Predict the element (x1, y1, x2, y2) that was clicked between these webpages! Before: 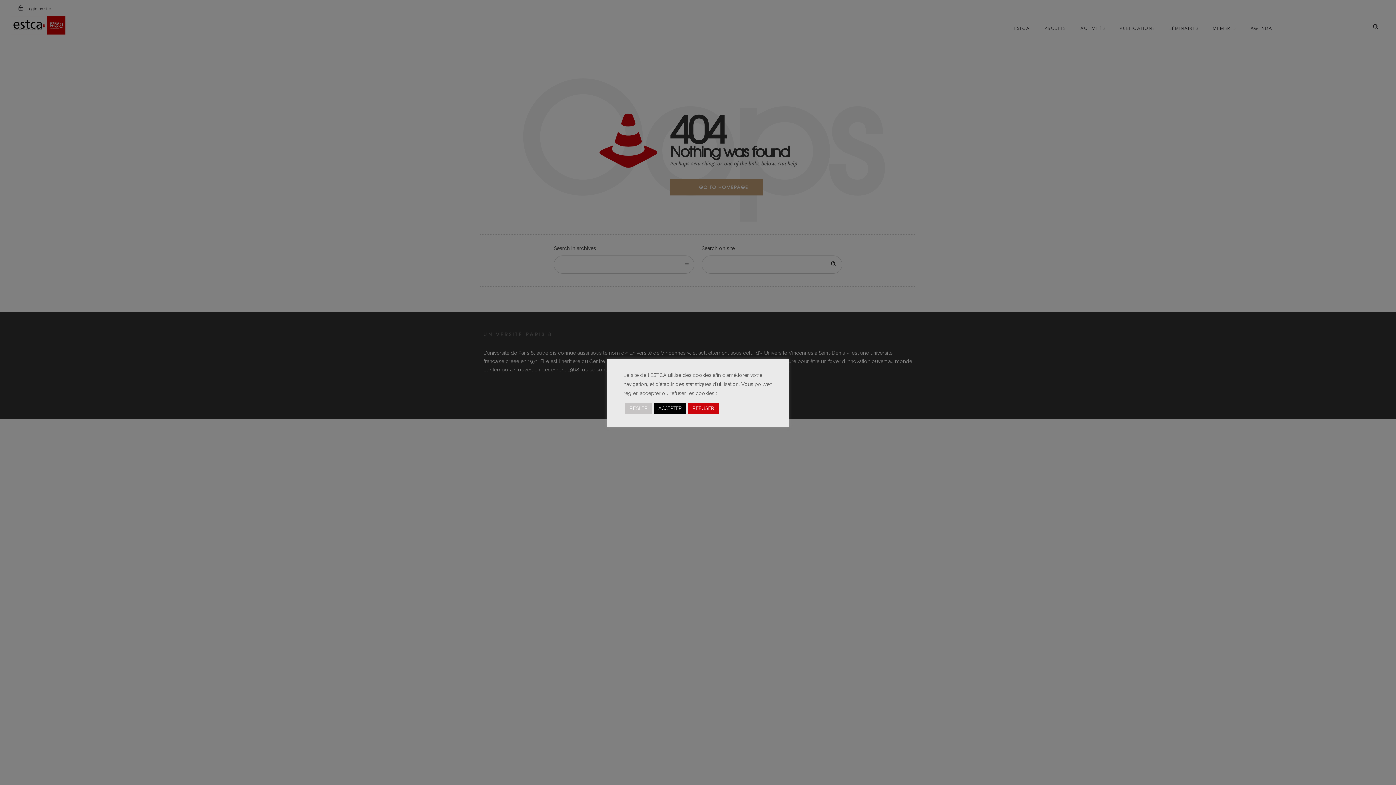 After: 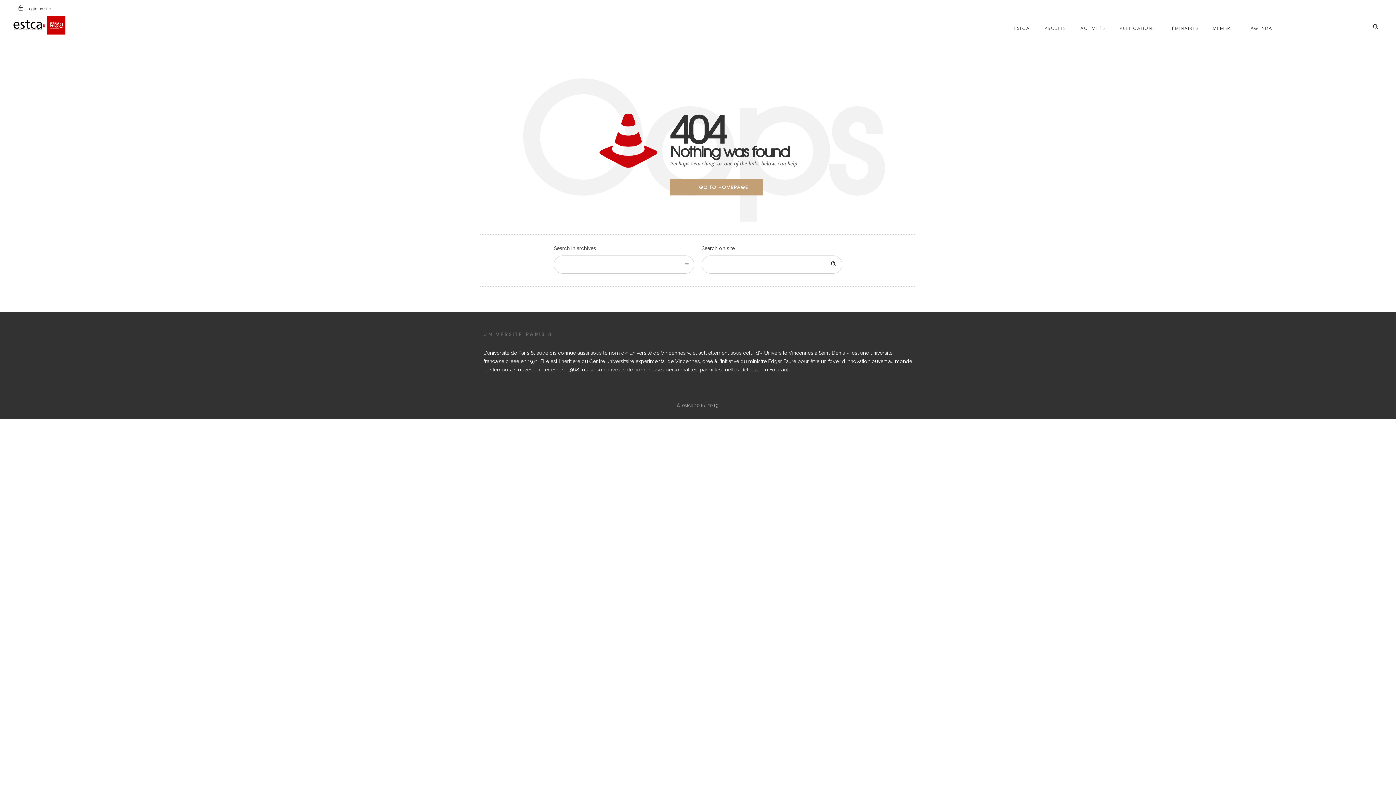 Action: bbox: (654, 402, 686, 414) label: ACCEPTER